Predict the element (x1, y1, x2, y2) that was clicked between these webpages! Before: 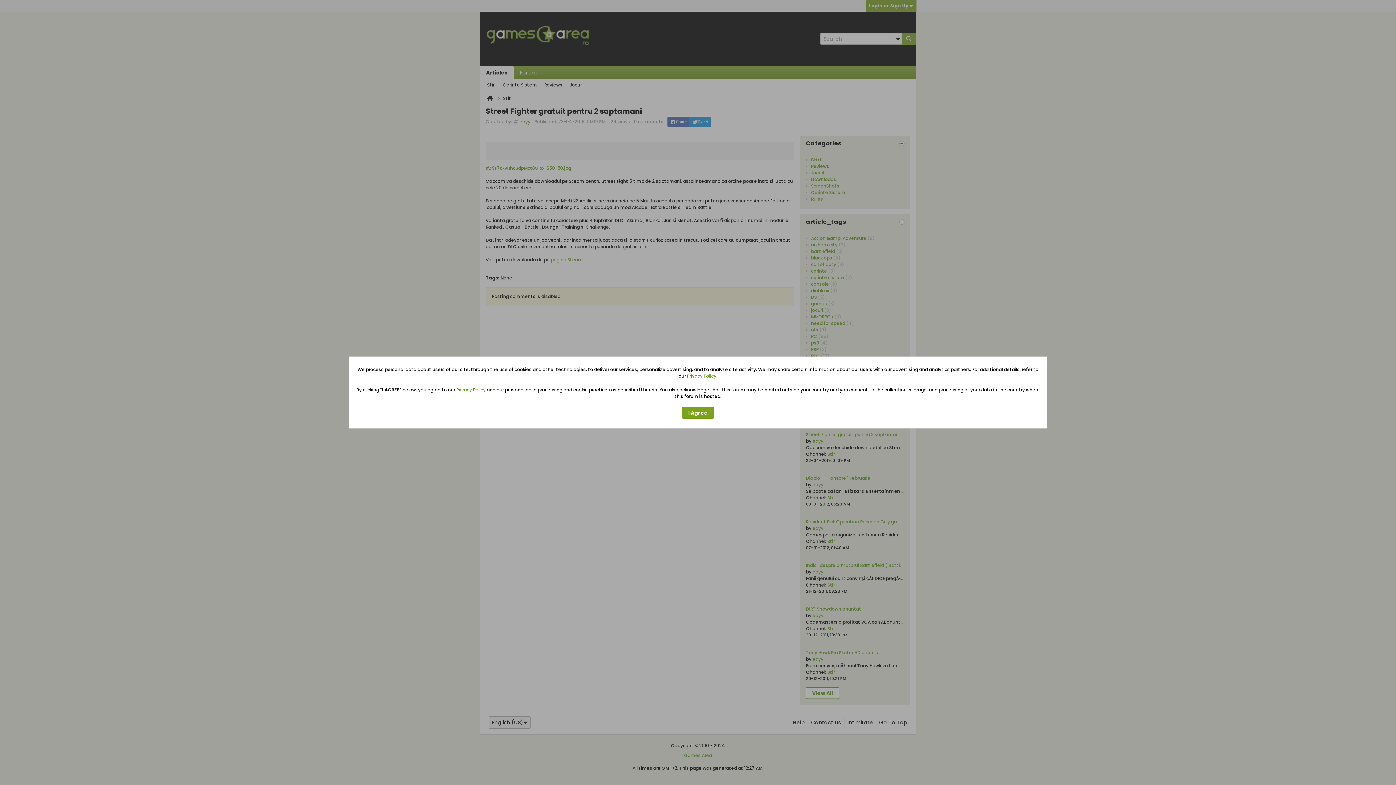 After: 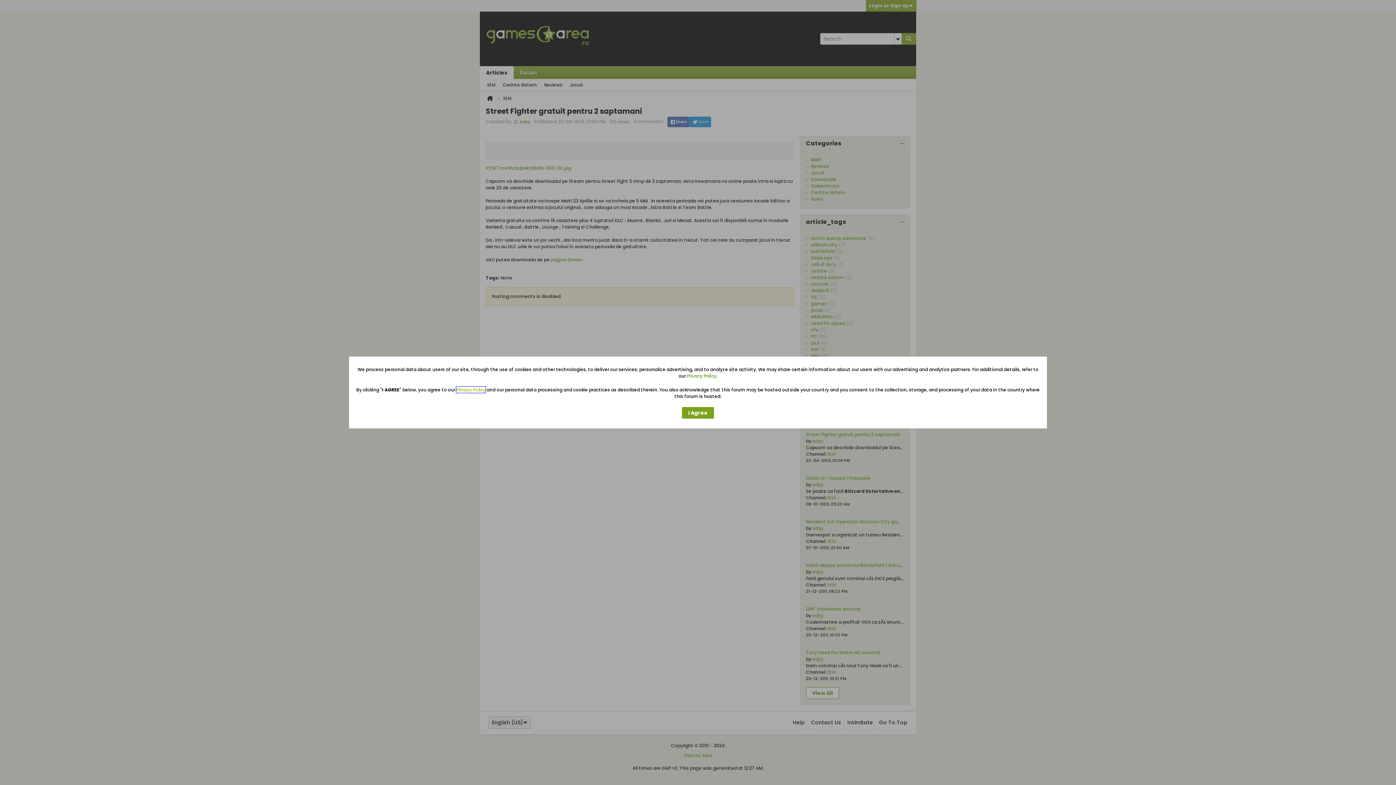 Action: bbox: (456, 386, 485, 393) label: Privacy Policy